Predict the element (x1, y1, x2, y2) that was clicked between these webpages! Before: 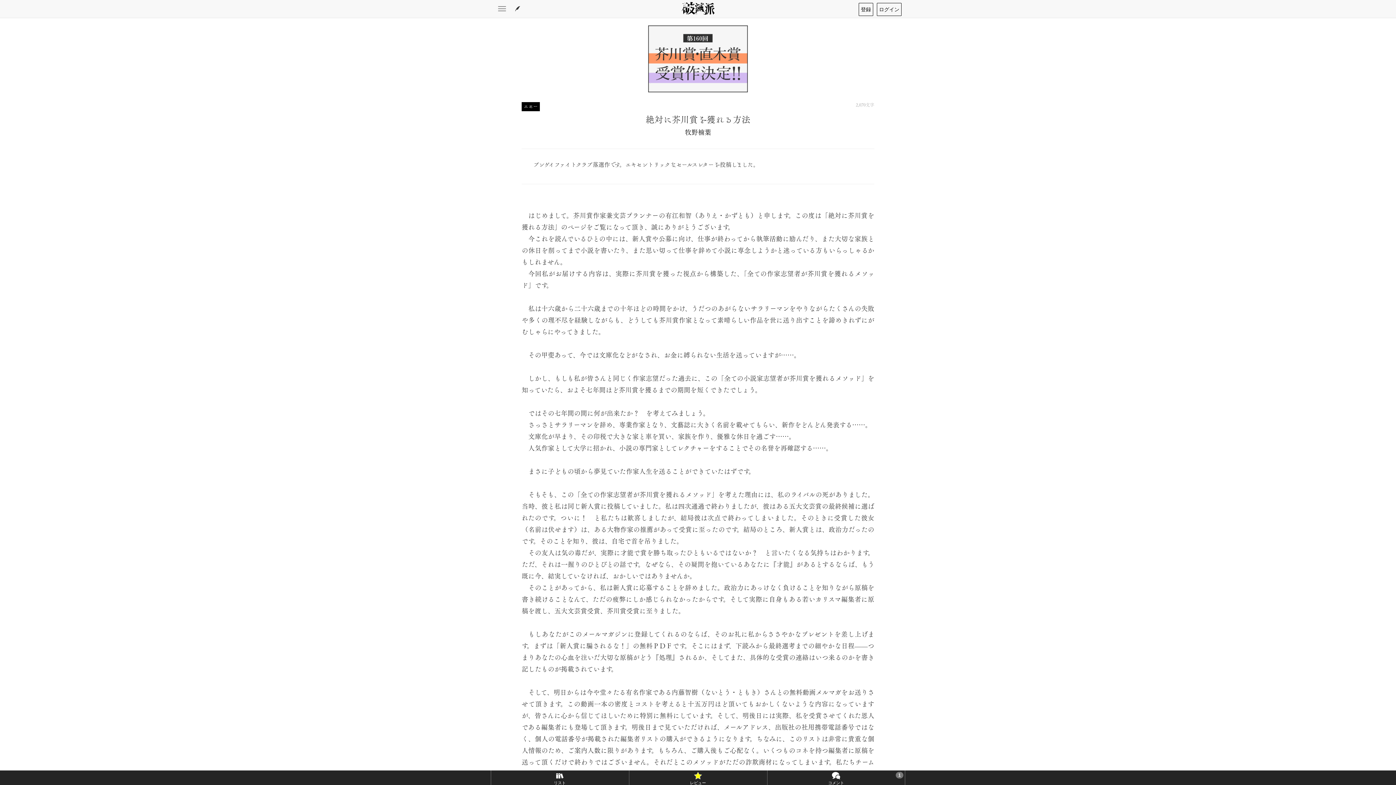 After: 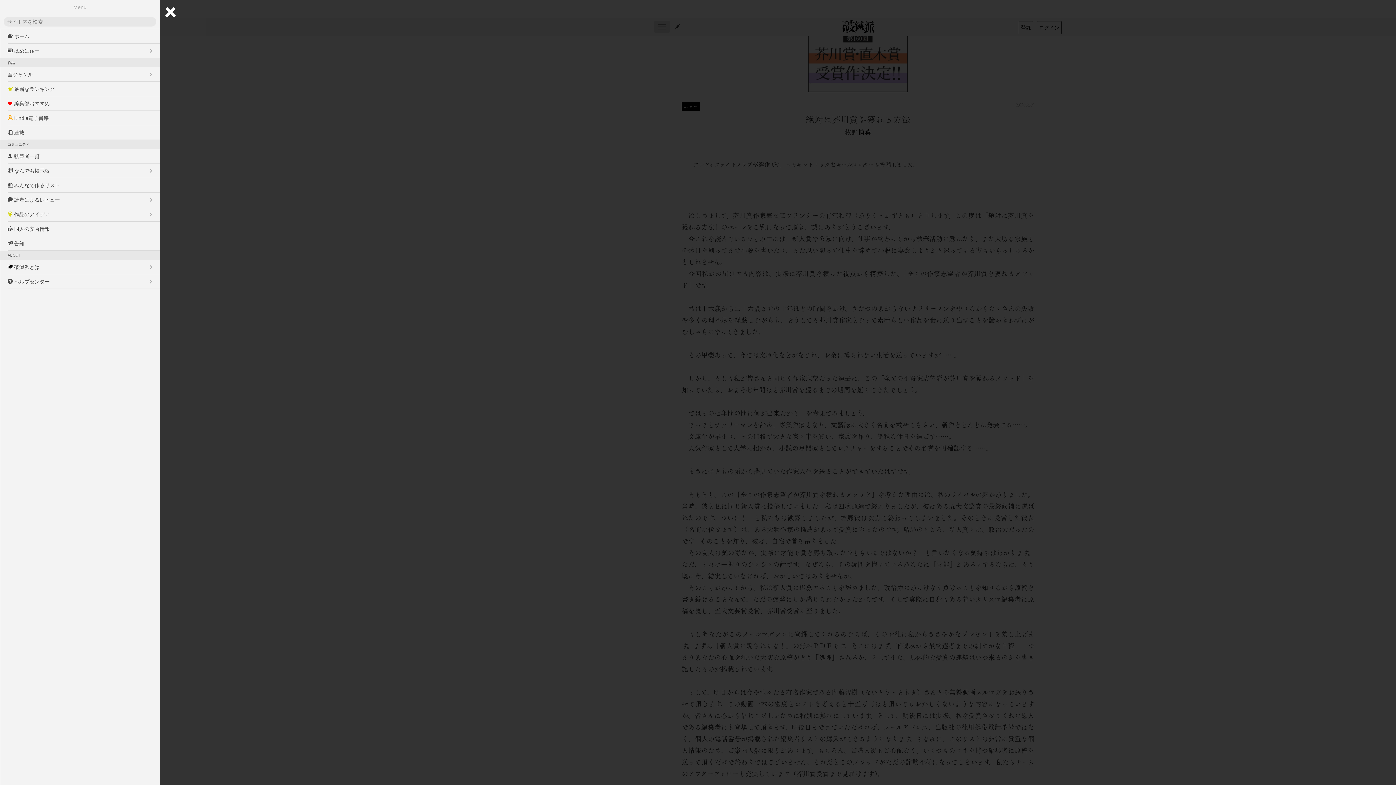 Action: bbox: (494, 2, 509, 14) label: Toggle navigation